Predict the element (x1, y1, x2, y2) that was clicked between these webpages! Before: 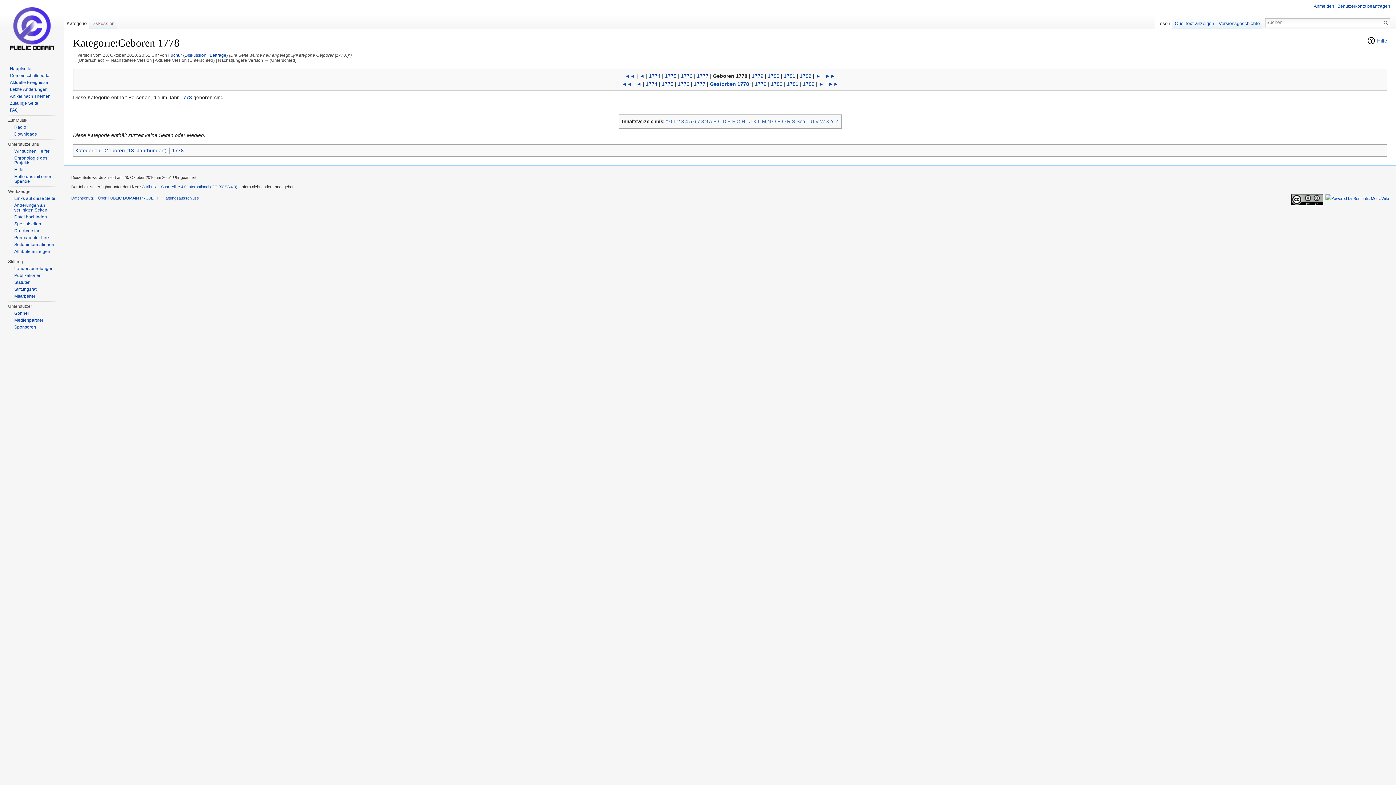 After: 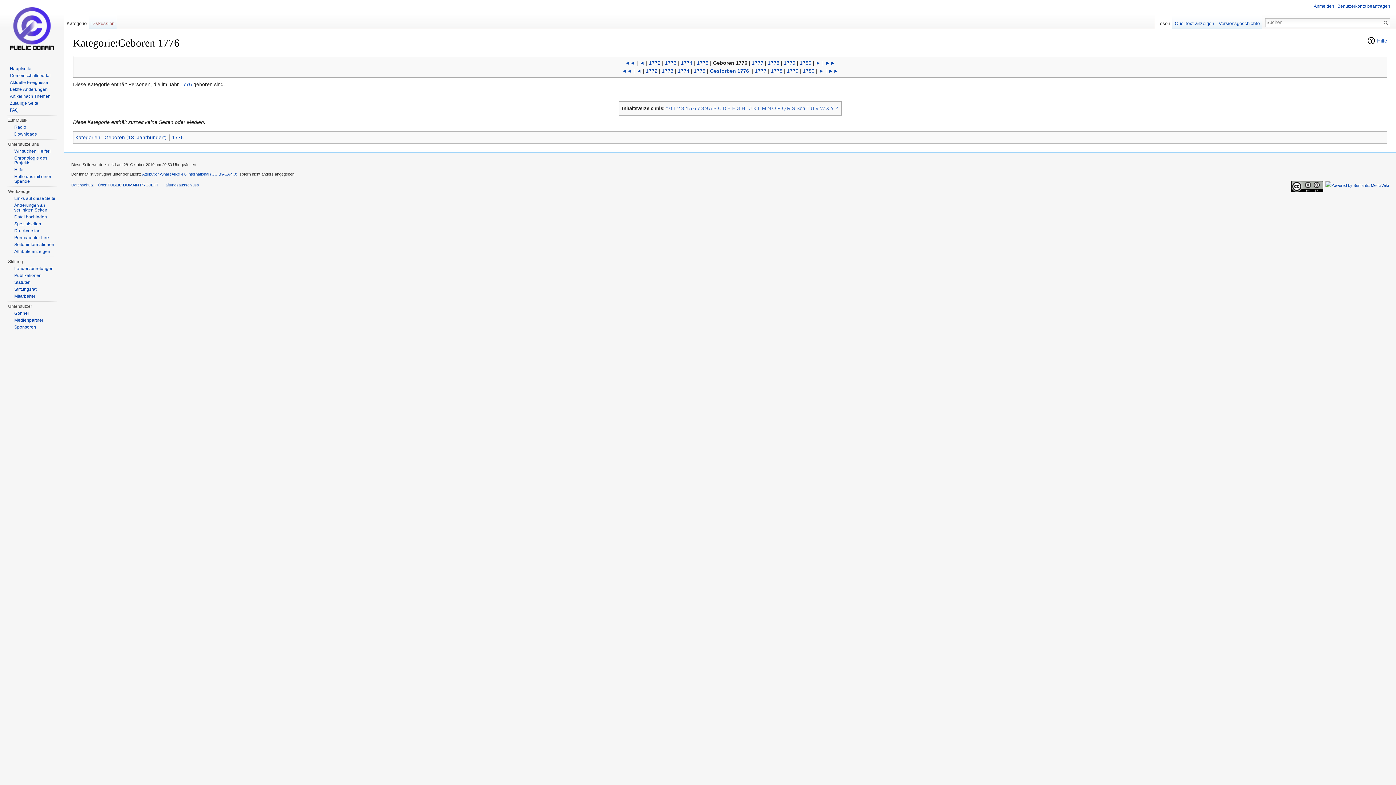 Action: label: 1776 bbox: (681, 72, 692, 78)